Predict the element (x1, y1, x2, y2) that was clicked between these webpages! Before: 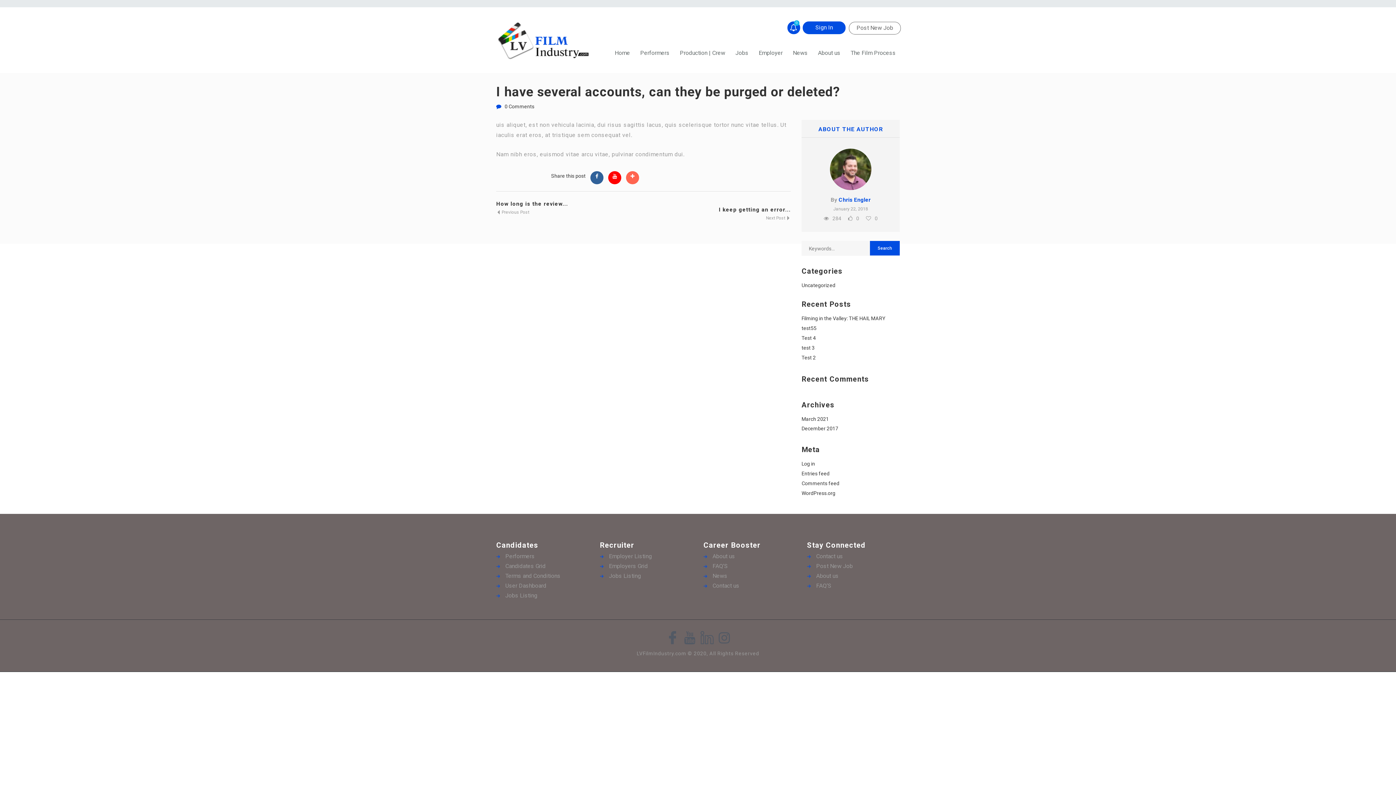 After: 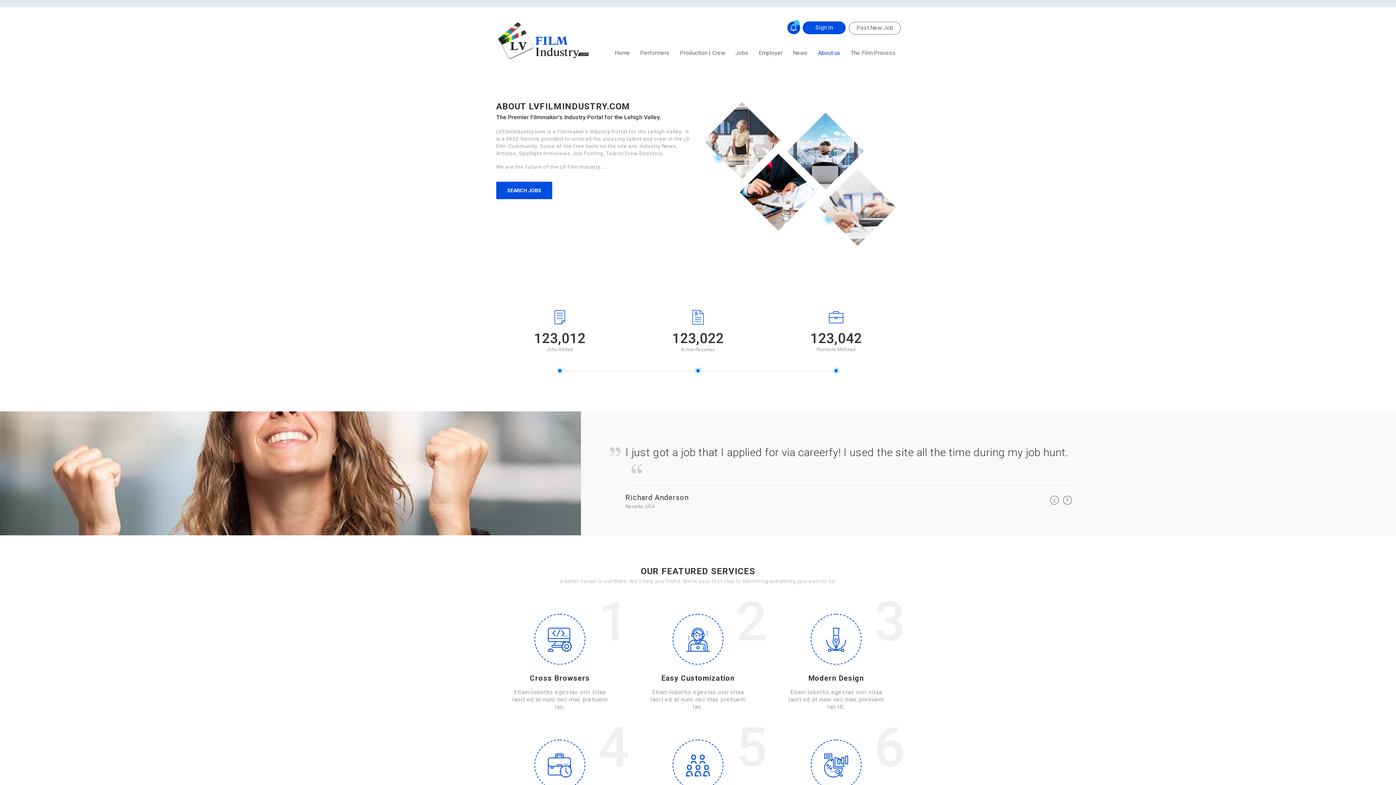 Action: label: About us bbox: (807, 572, 900, 580)